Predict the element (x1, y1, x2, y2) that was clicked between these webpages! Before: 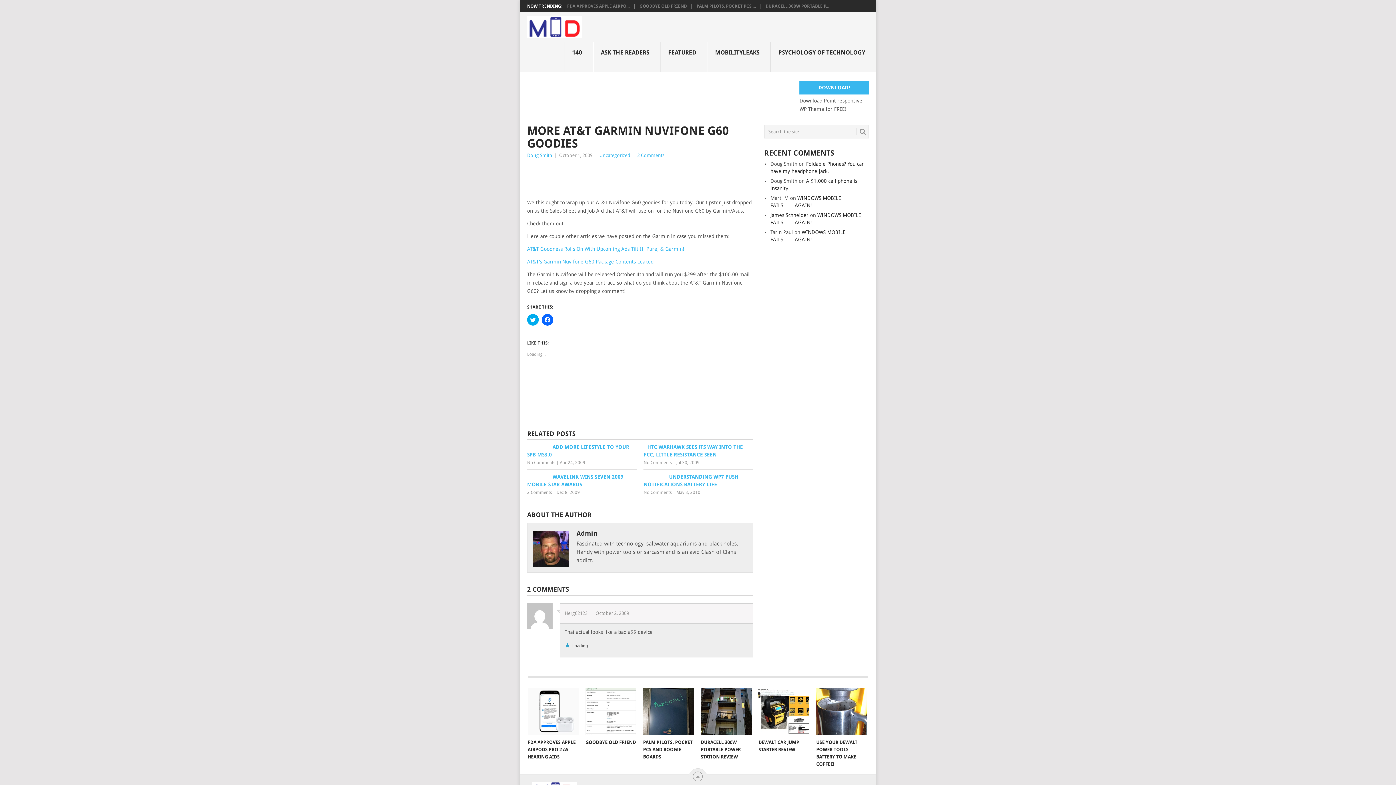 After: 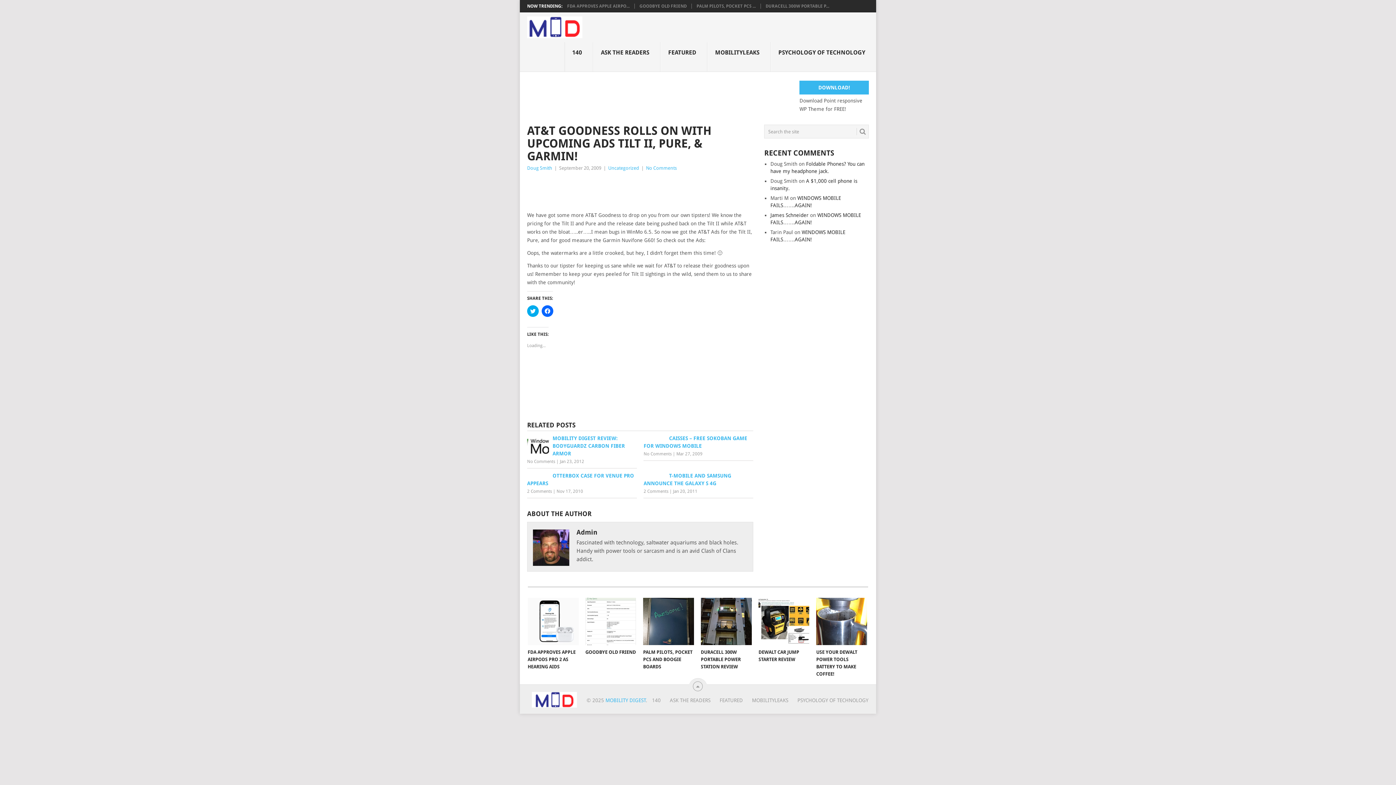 Action: label: AT&T Goodness Rolls On With Upcoming Ads Tilt II, Pure, & Garmin! bbox: (527, 246, 684, 252)